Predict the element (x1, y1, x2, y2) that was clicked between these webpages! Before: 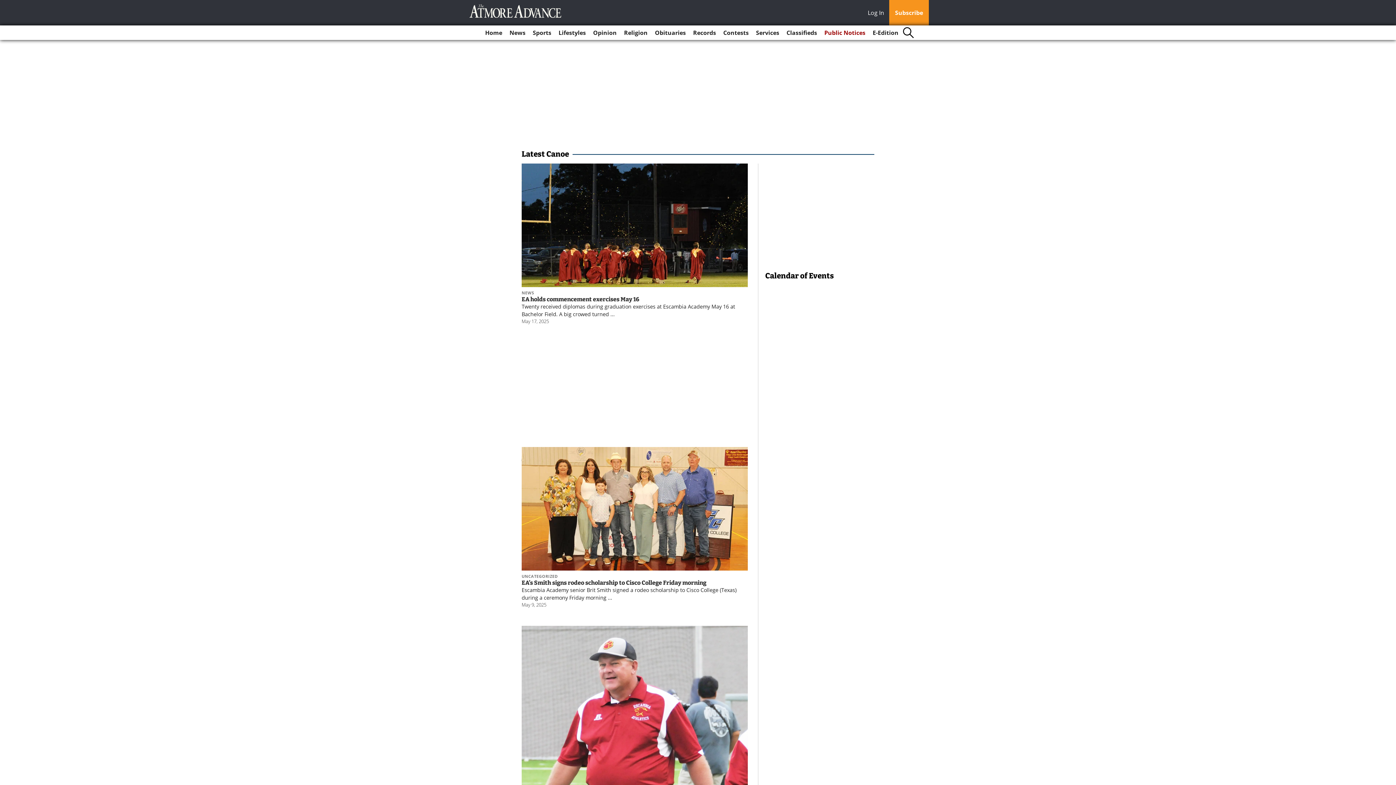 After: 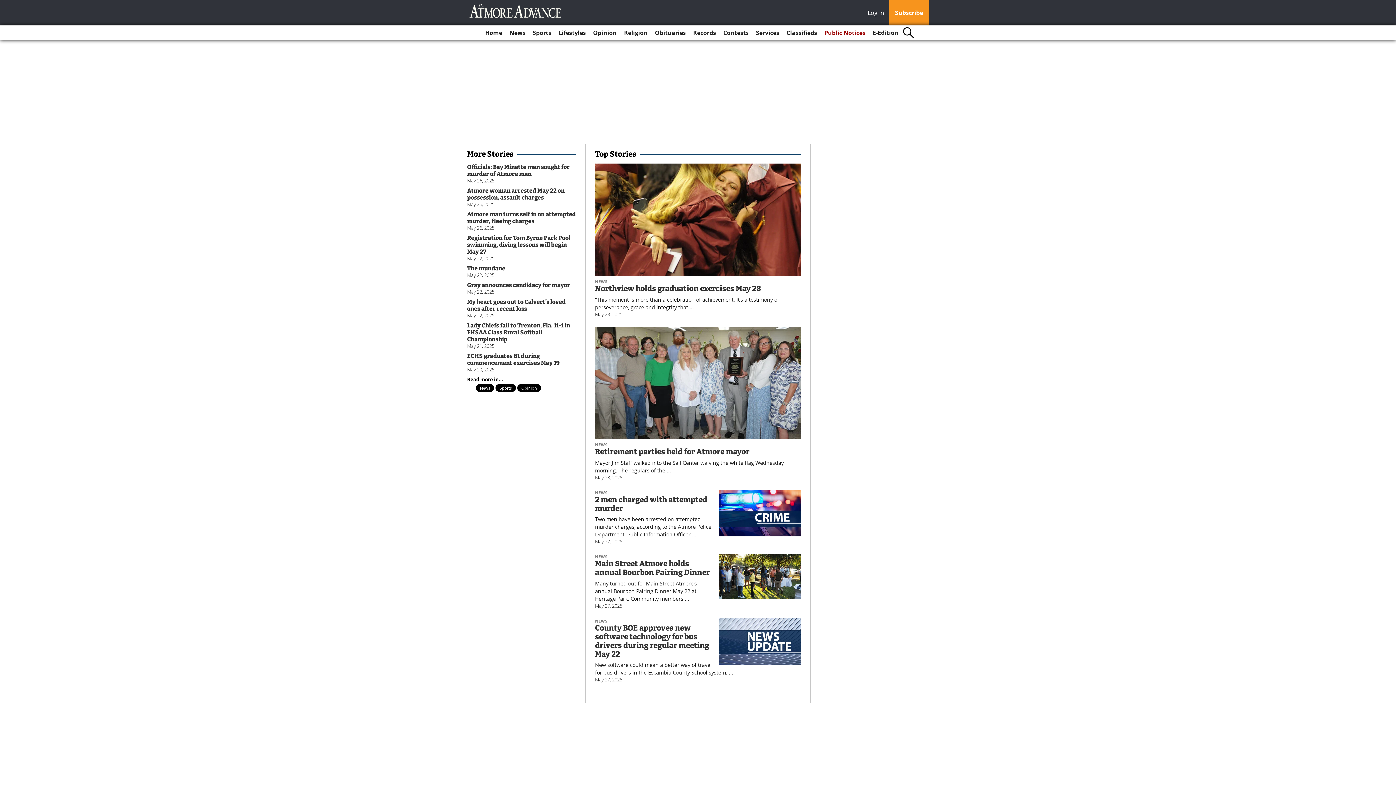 Action: label: Home bbox: (482, 25, 505, 40)